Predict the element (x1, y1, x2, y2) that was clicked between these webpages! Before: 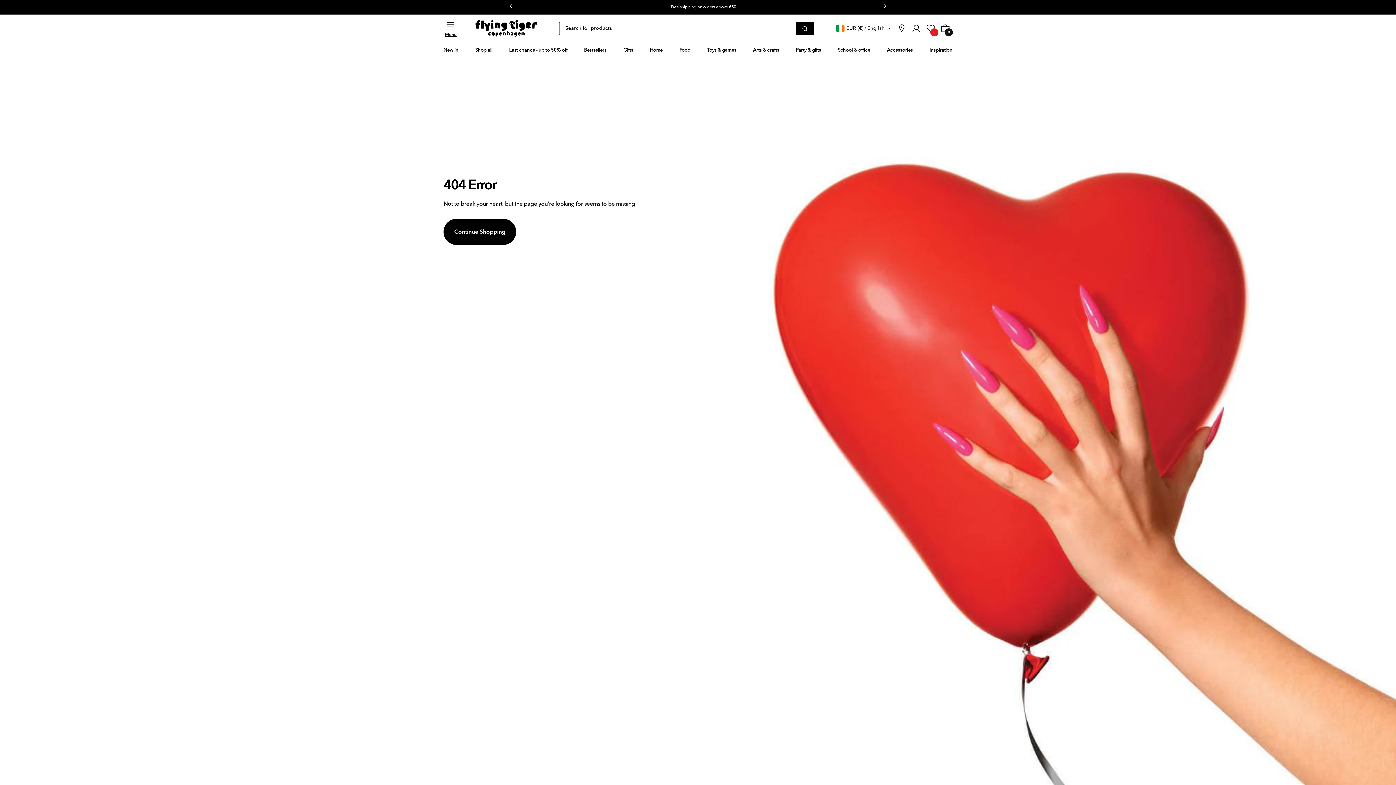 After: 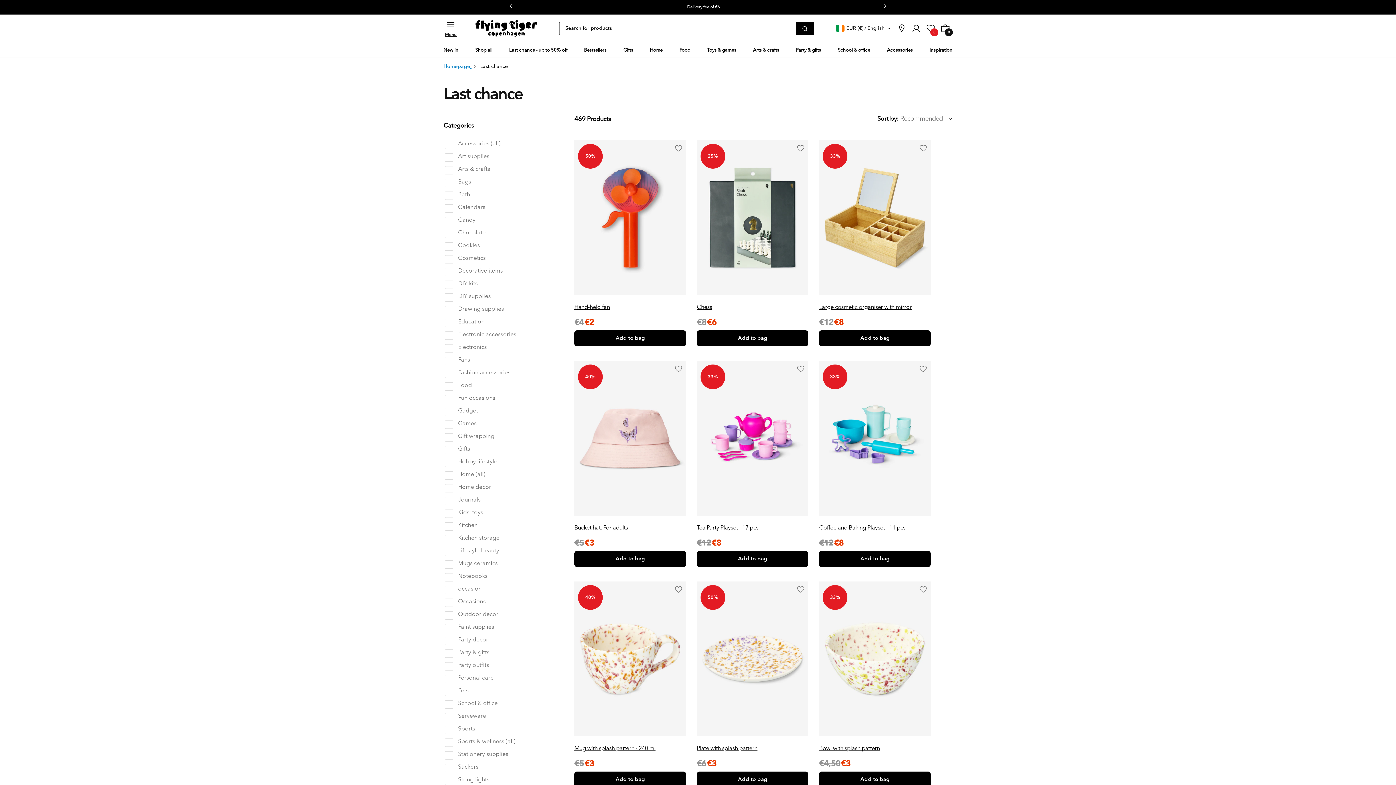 Action: bbox: (509, 44, 567, 54) label: Last chance - up to 50% off